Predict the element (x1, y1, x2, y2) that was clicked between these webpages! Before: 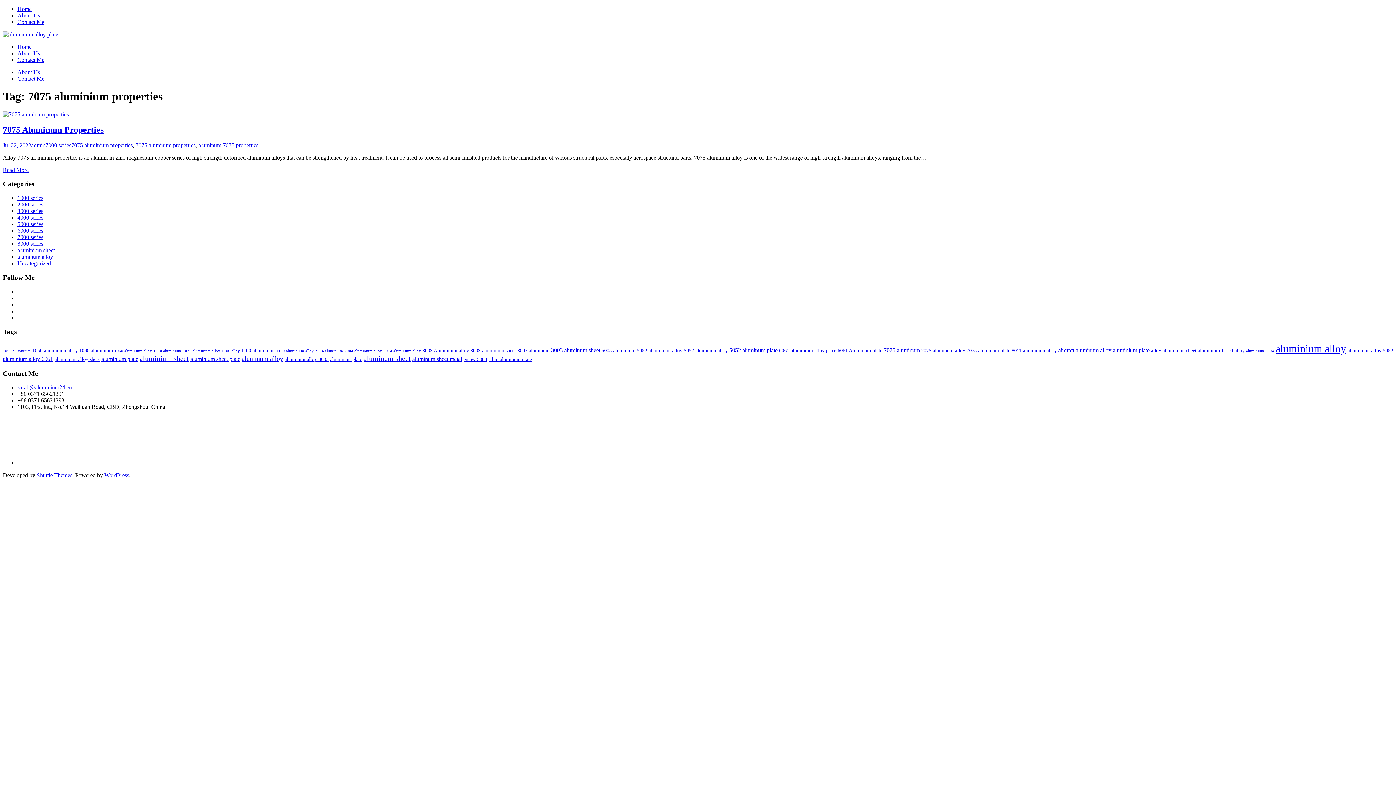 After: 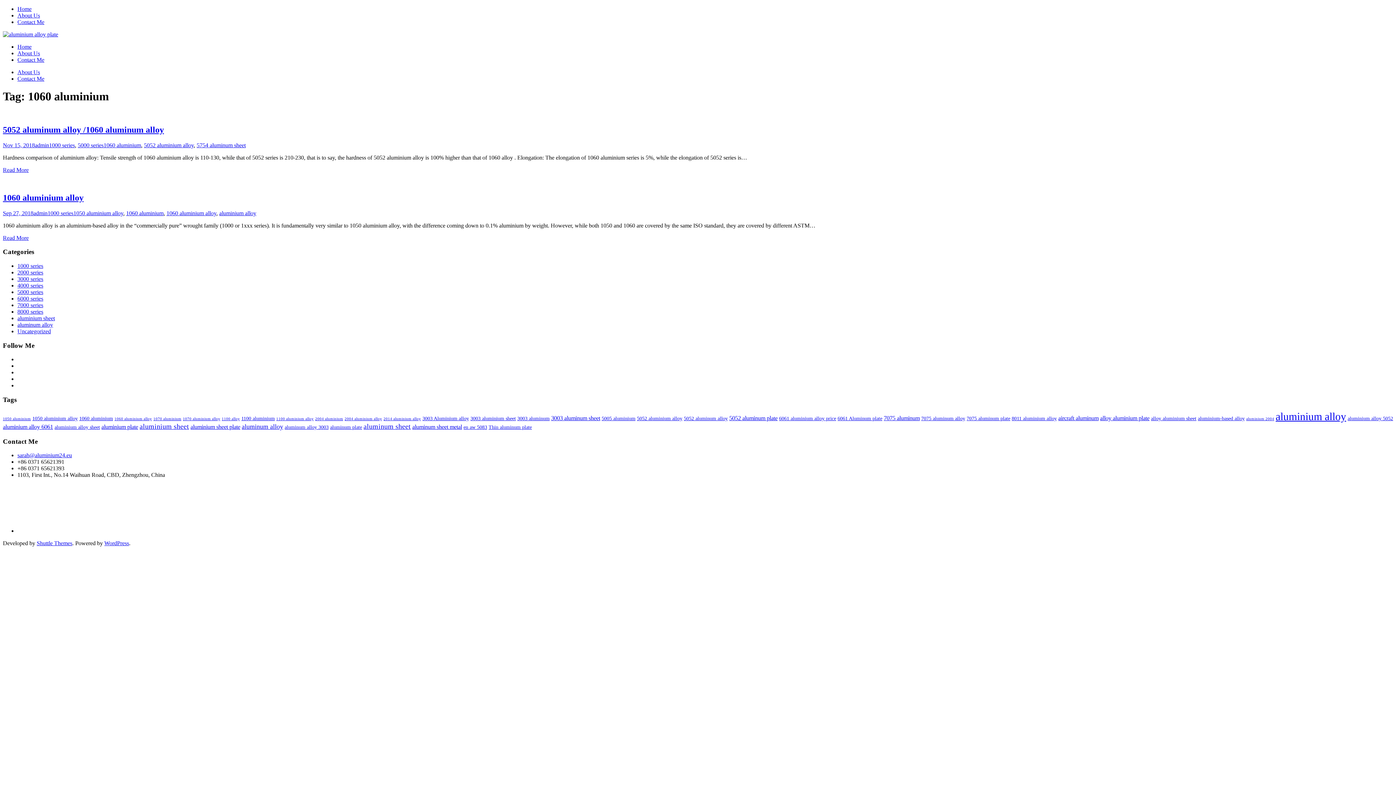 Action: bbox: (79, 348, 113, 353) label: 1060 aluminium (2 items)